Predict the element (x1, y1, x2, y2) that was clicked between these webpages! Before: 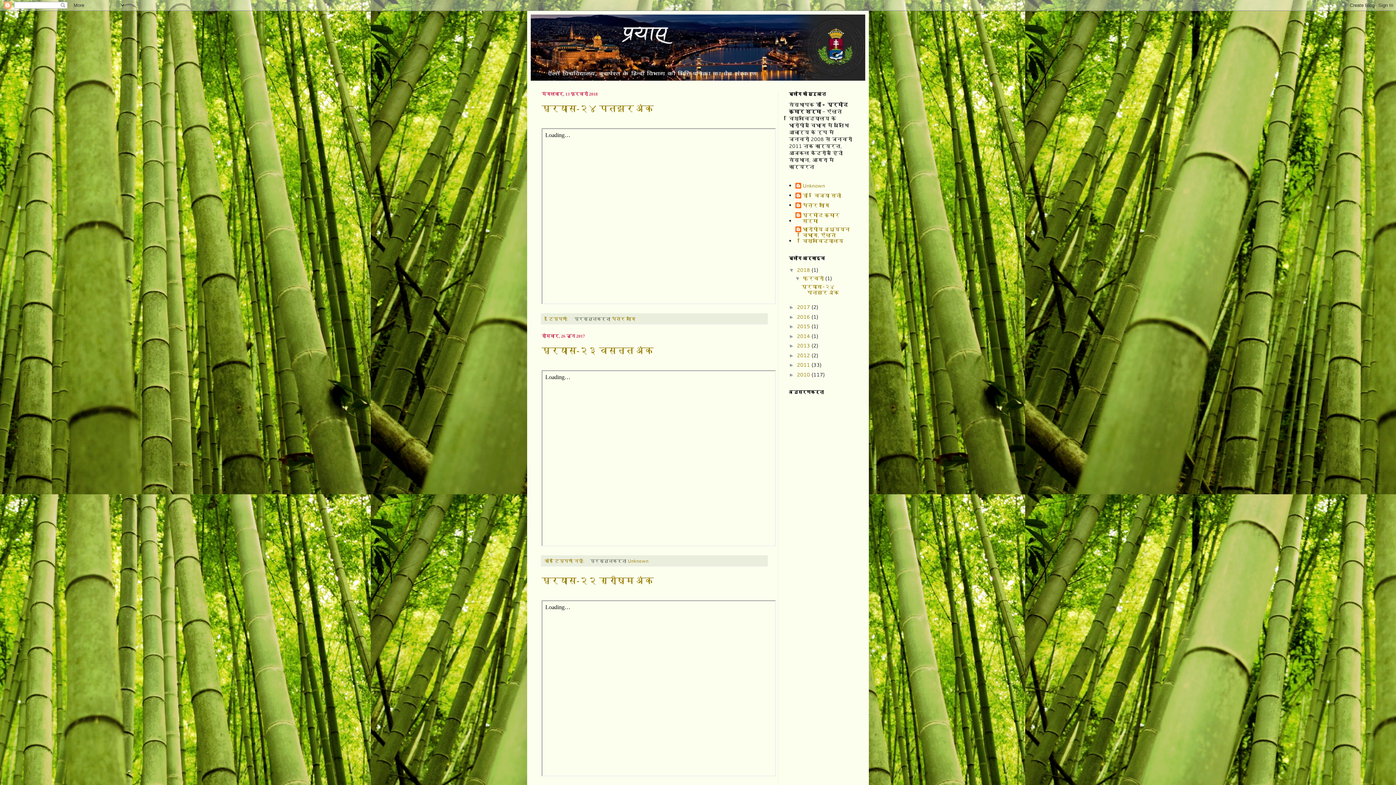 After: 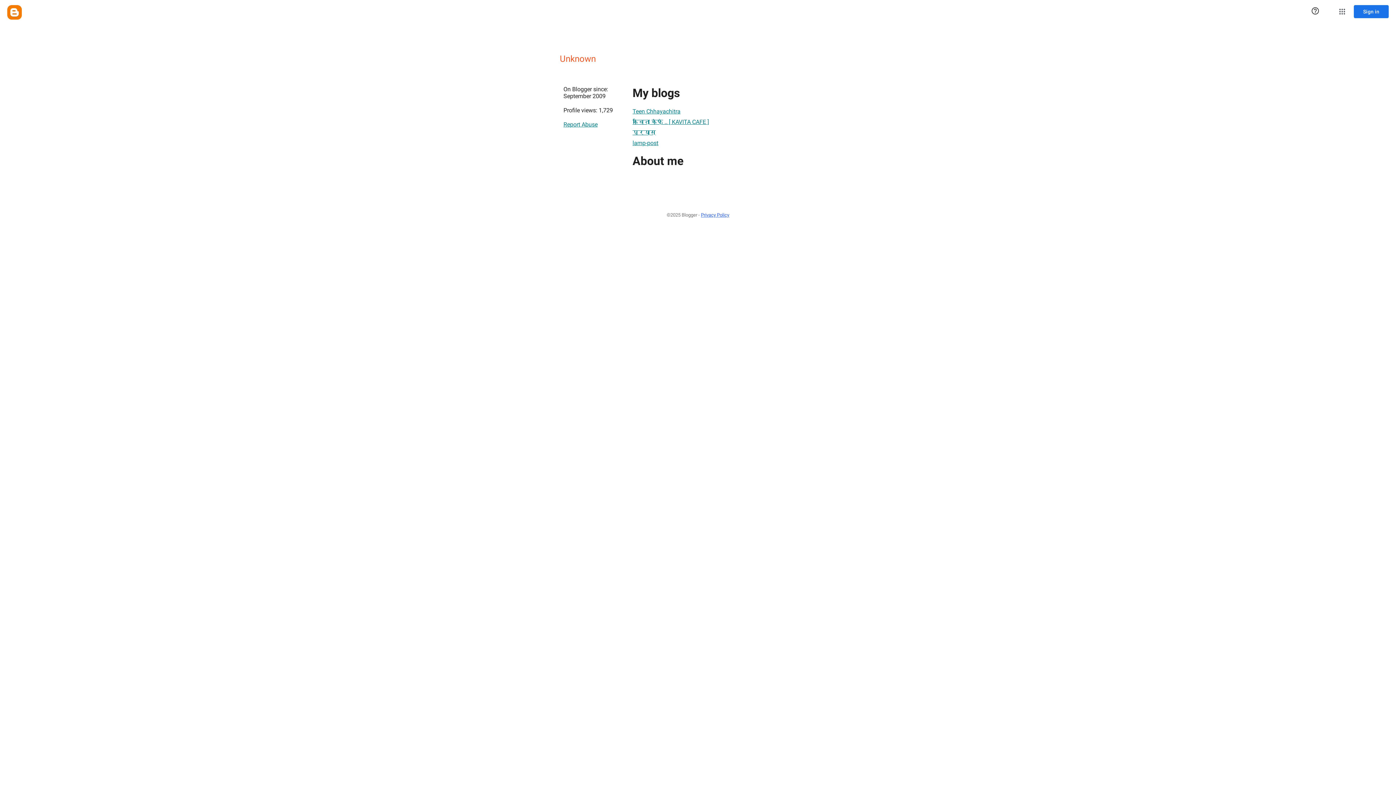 Action: label: Unknown bbox: (627, 557, 648, 564)